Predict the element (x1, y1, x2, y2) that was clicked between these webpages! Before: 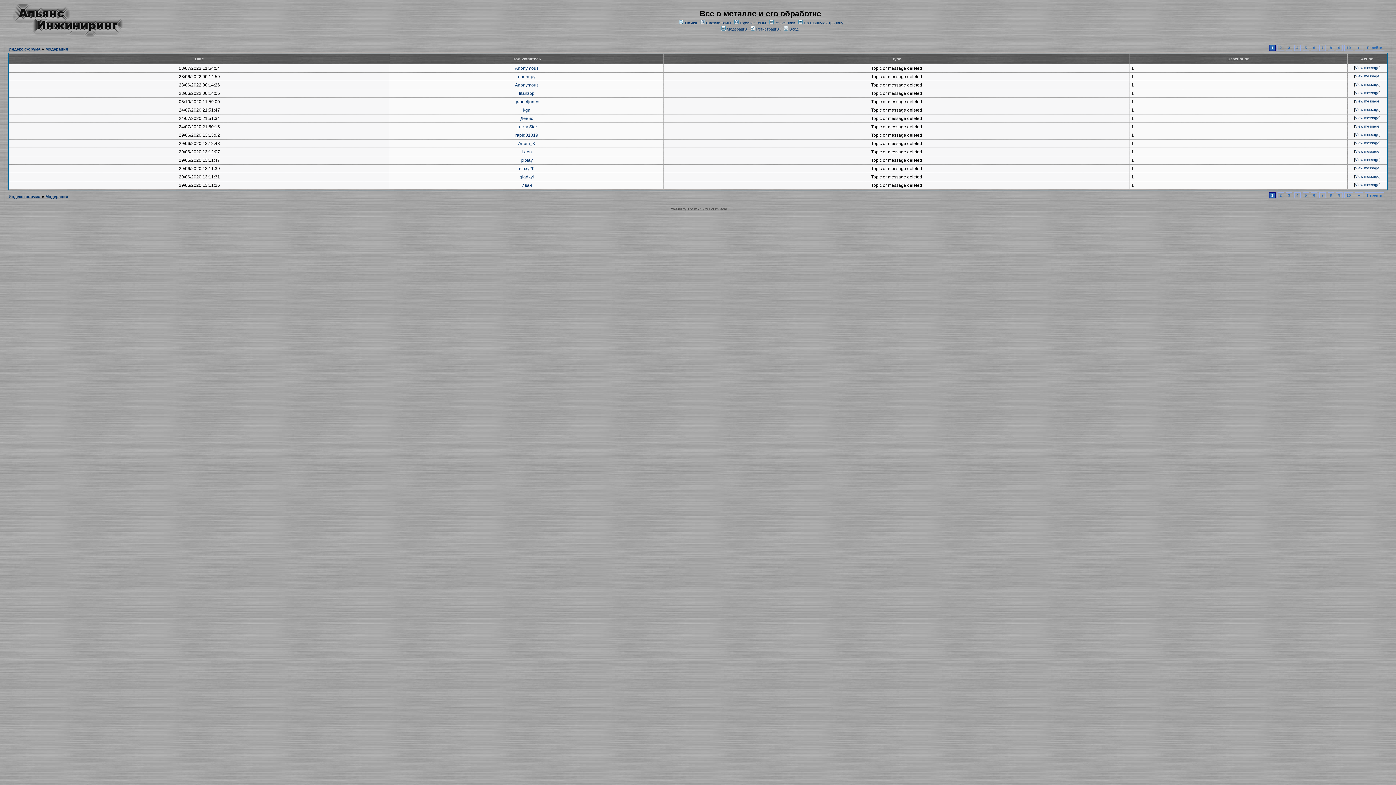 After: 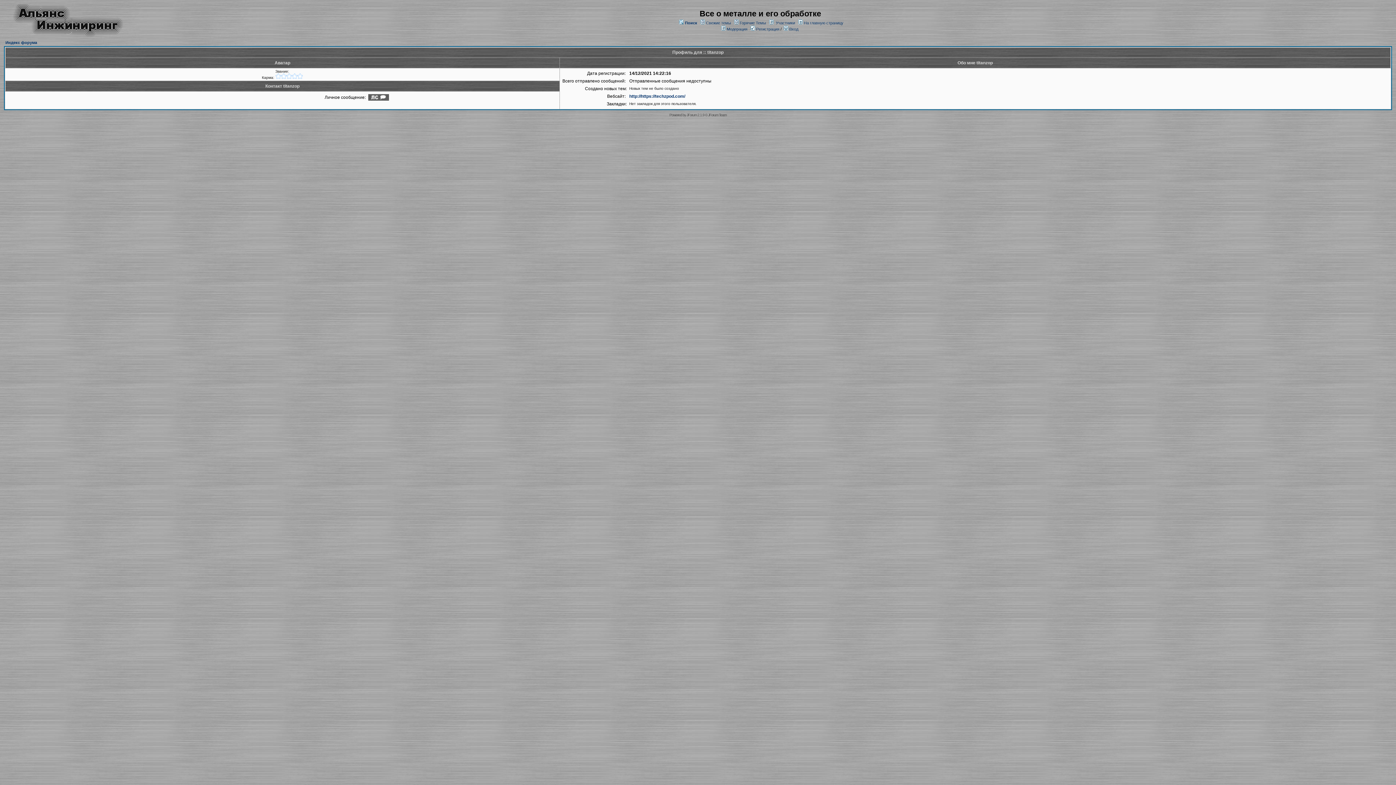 Action: bbox: (519, 90, 534, 96) label: titanzop